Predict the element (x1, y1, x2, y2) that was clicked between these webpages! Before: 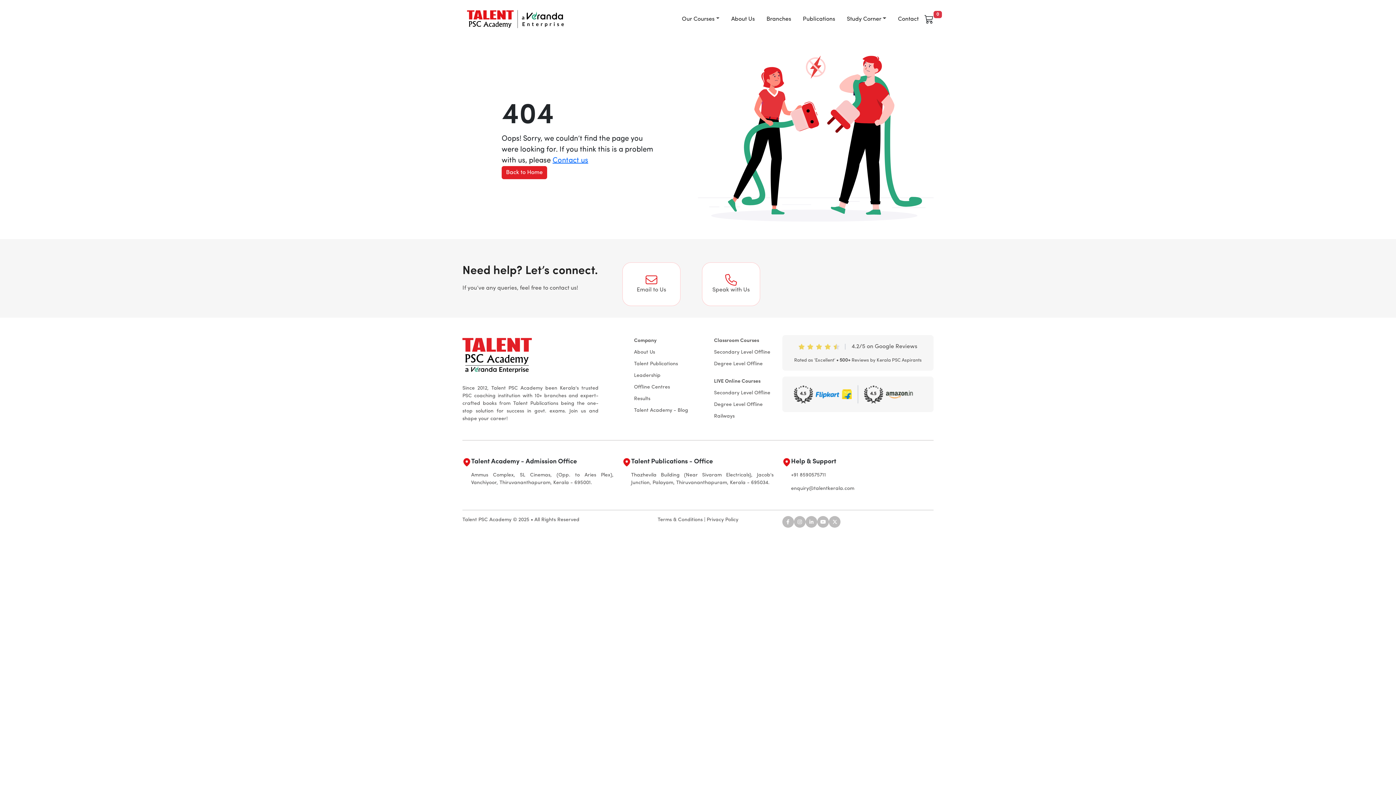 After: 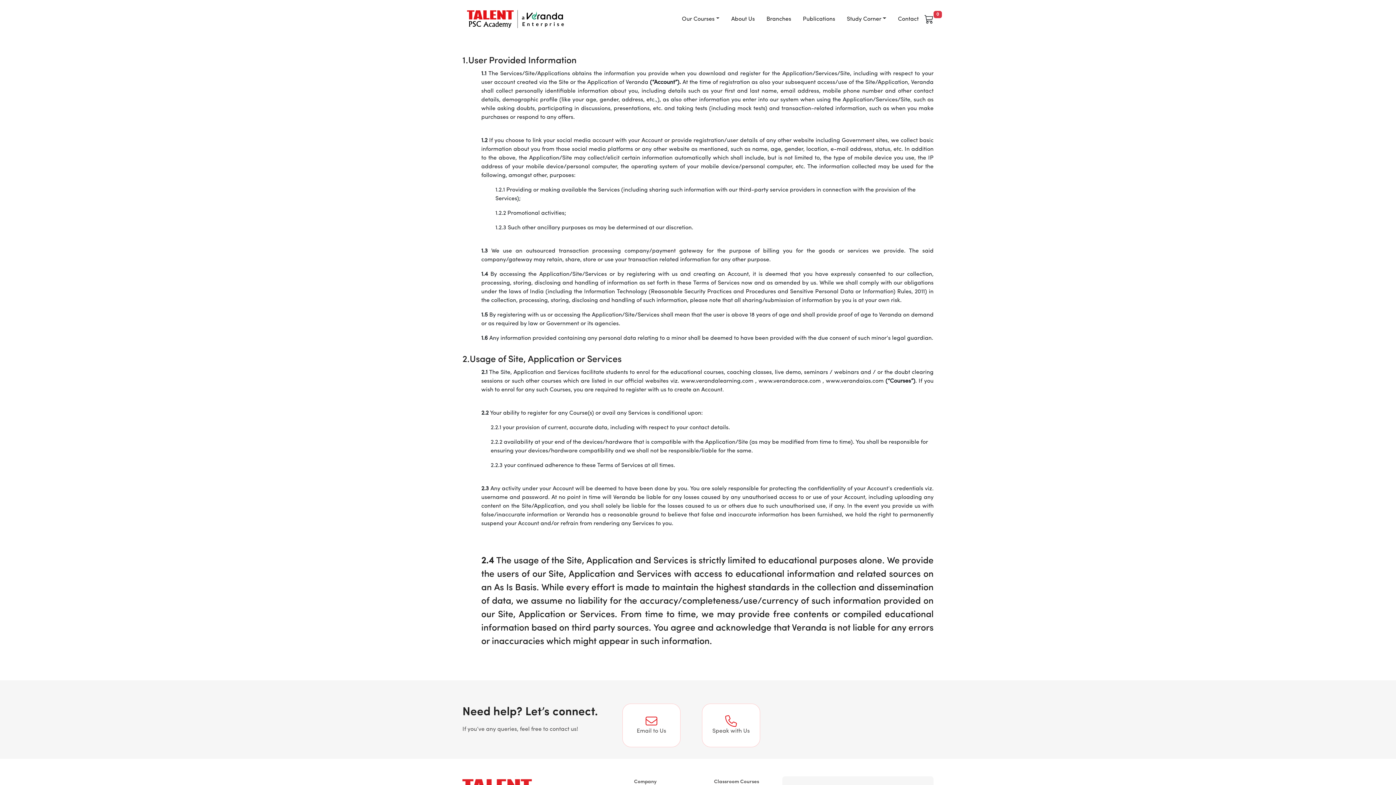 Action: label: Privacy Policy bbox: (706, 517, 738, 522)